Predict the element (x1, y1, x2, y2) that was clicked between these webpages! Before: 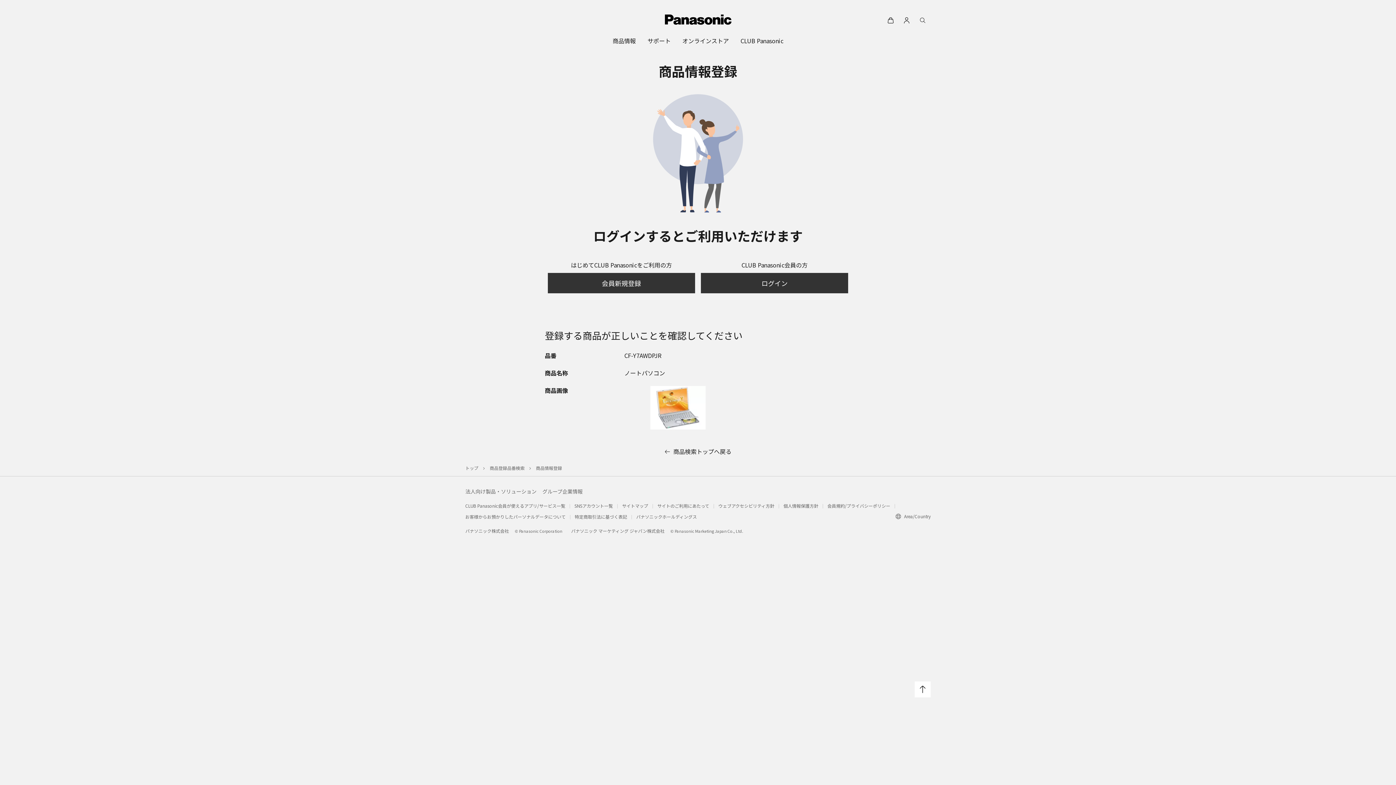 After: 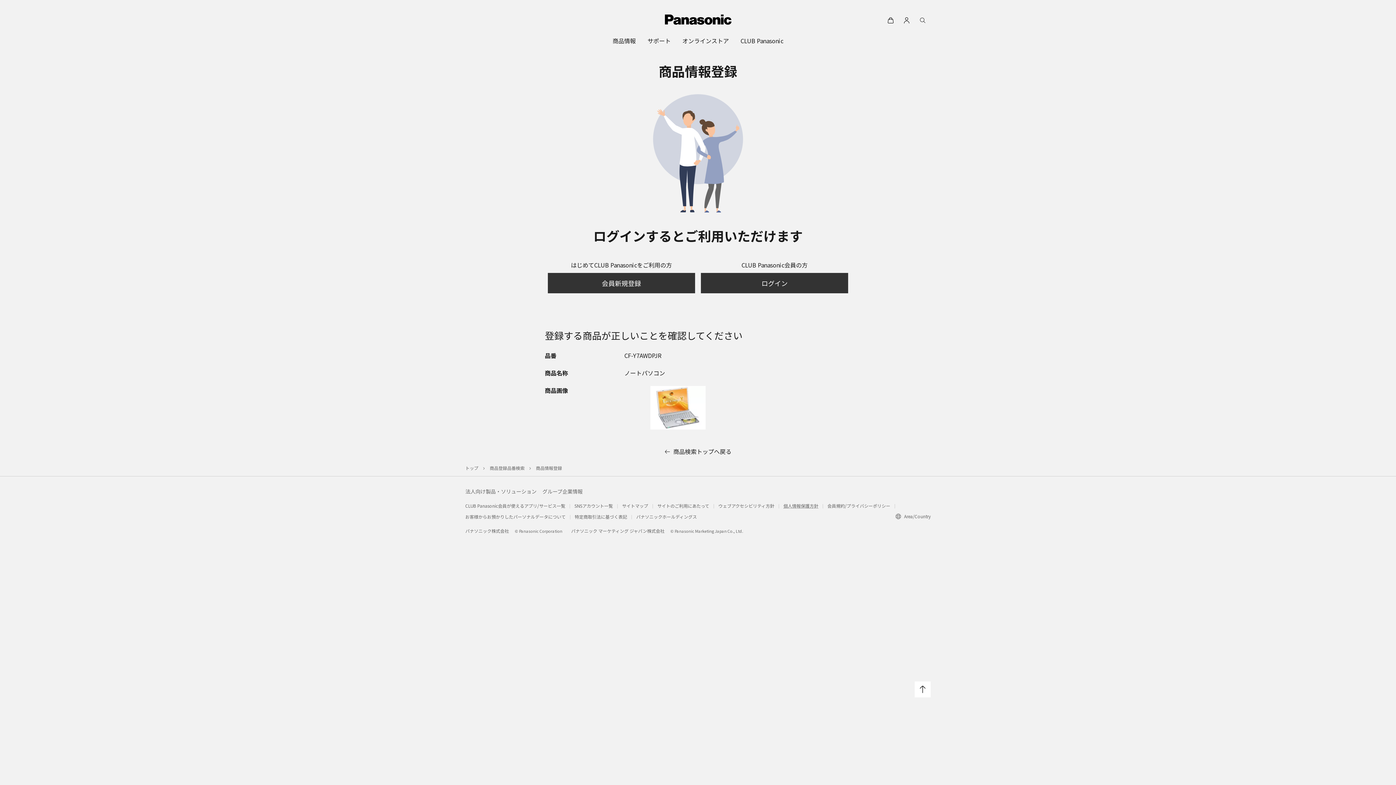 Action: label: 個人情報保護方針 bbox: (783, 502, 823, 509)